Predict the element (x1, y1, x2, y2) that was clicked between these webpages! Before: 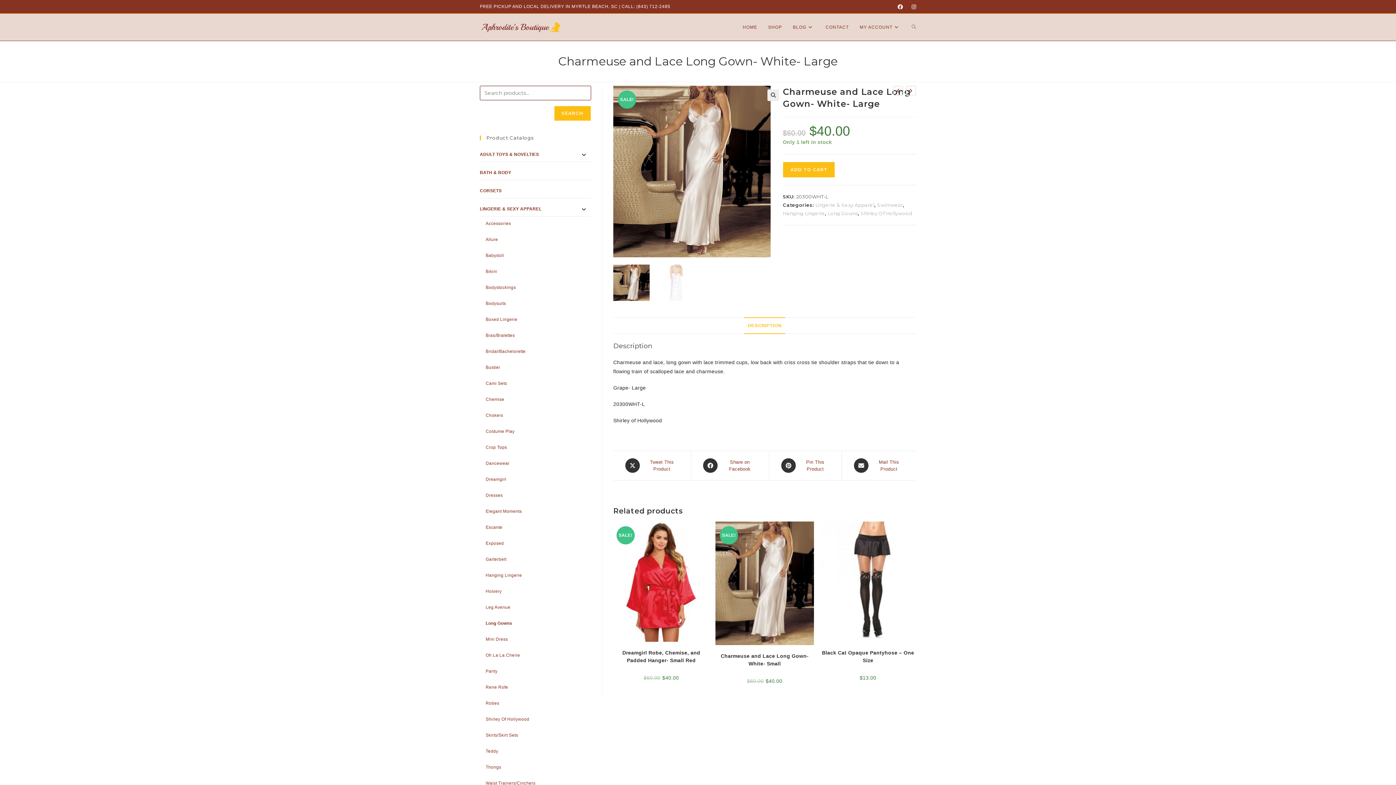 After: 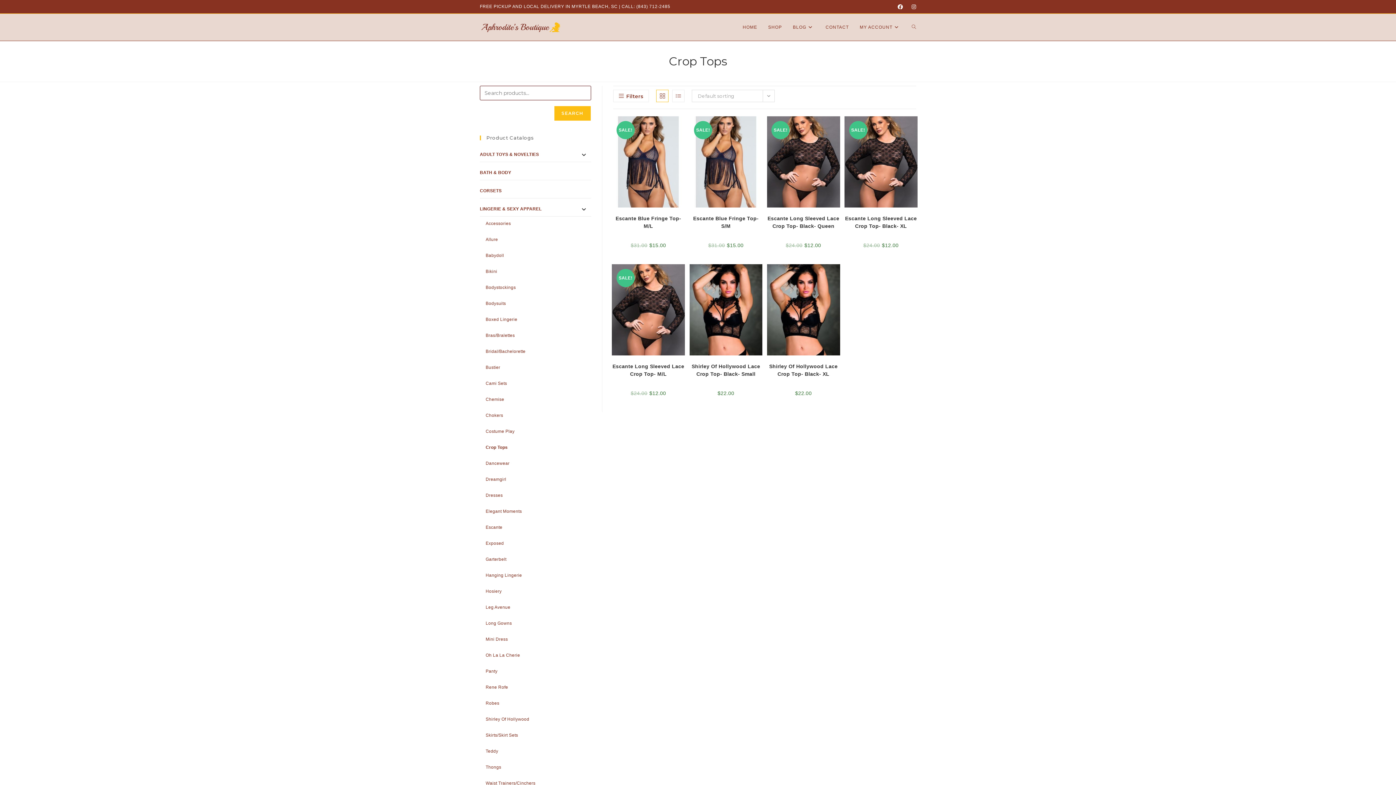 Action: bbox: (485, 440, 591, 454) label: Crop Tops